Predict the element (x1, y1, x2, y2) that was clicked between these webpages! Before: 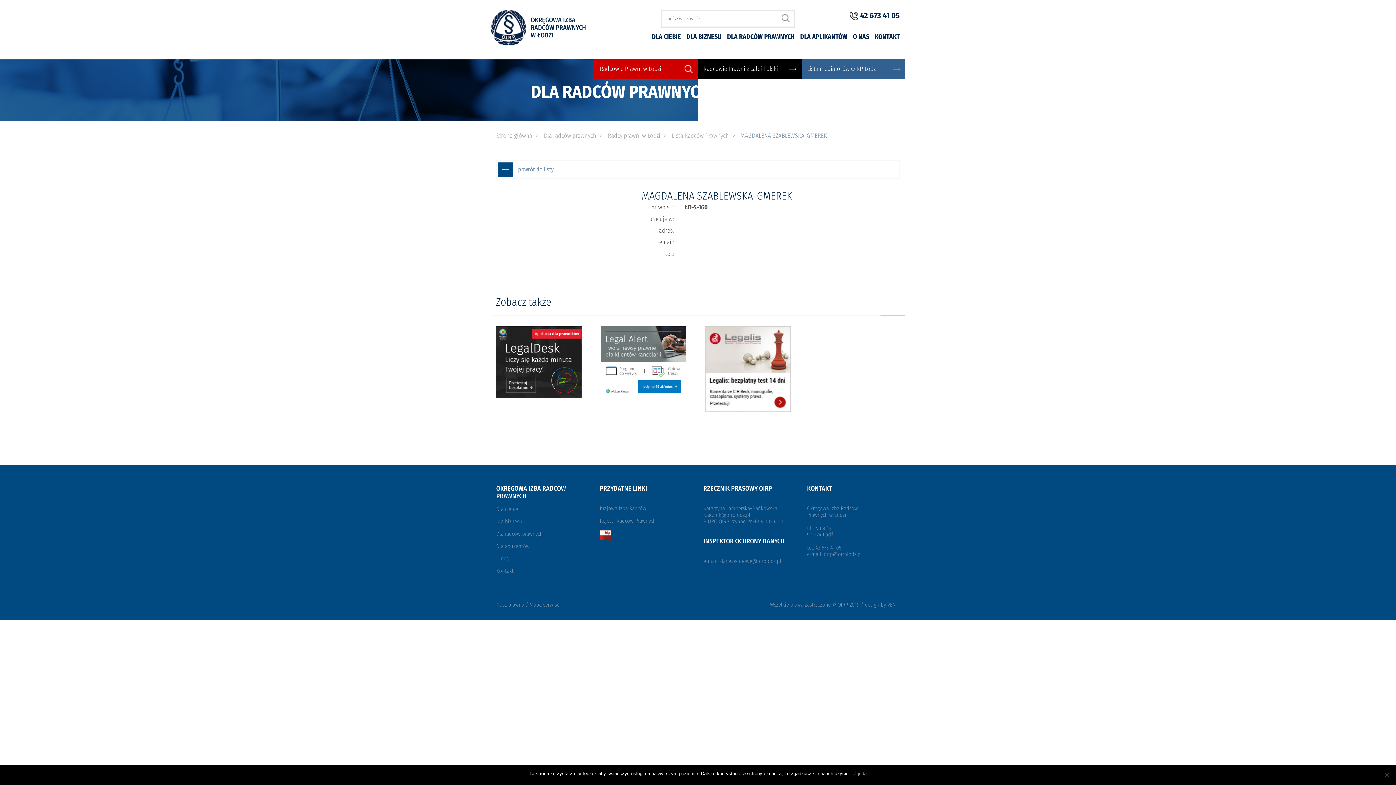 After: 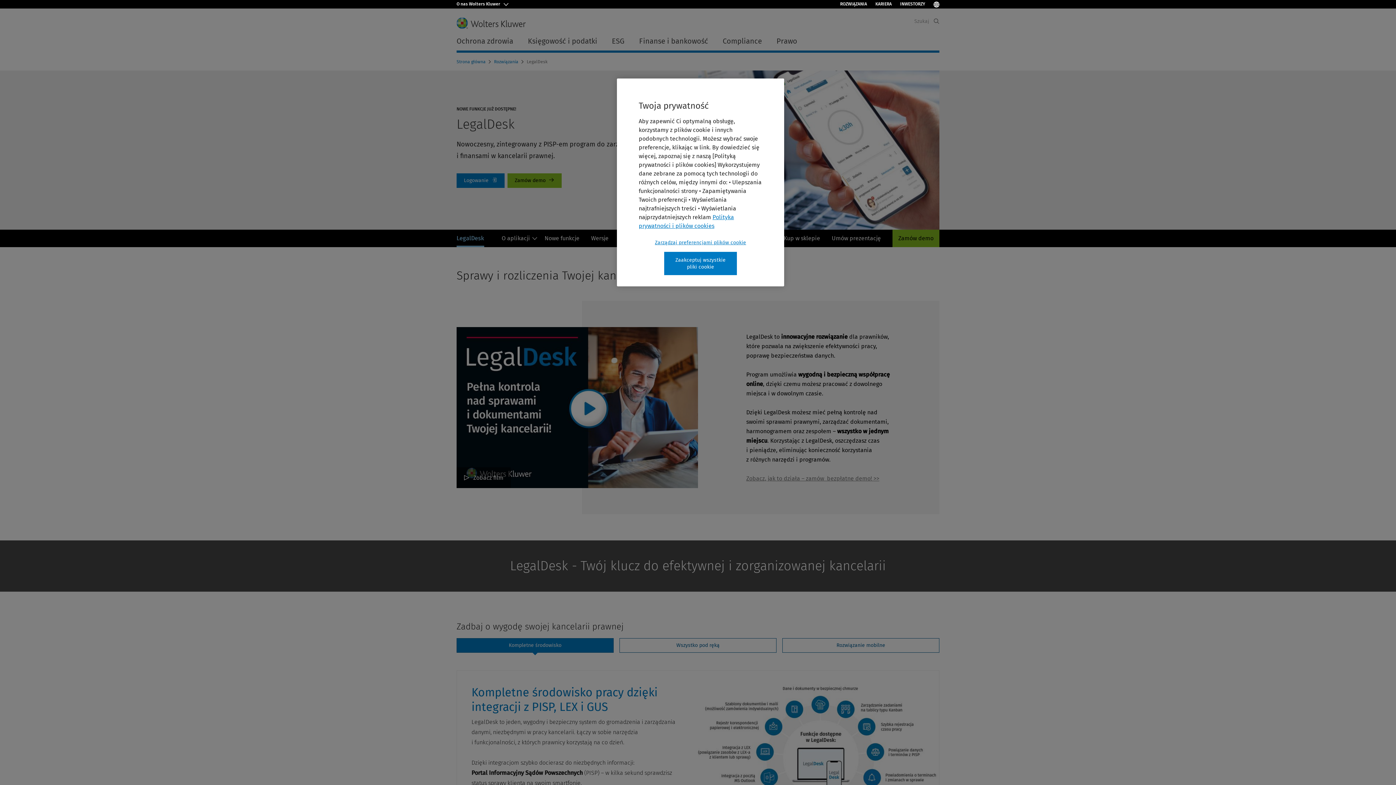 Action: bbox: (496, 326, 586, 397)